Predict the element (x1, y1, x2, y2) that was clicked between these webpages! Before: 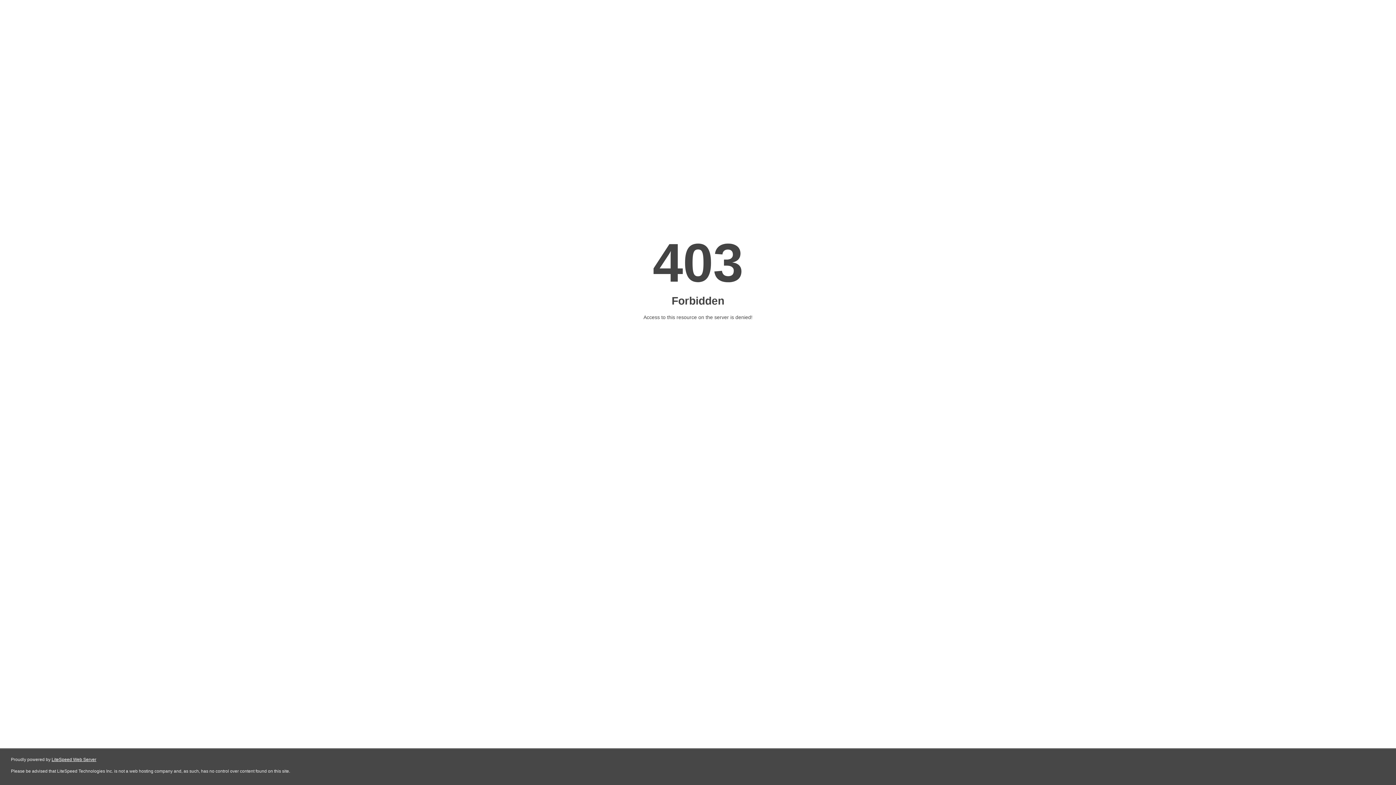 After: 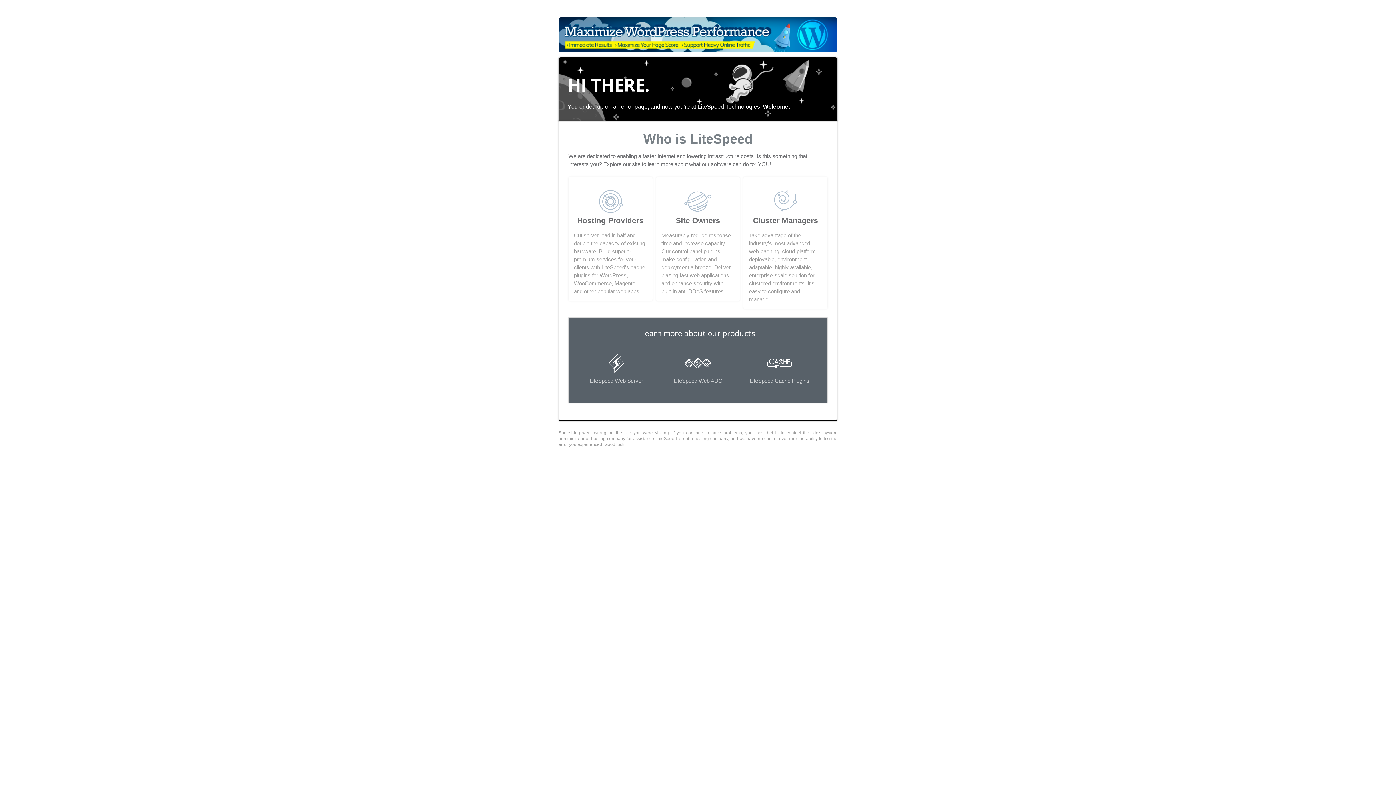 Action: label: LiteSpeed Web Server bbox: (51, 757, 96, 762)